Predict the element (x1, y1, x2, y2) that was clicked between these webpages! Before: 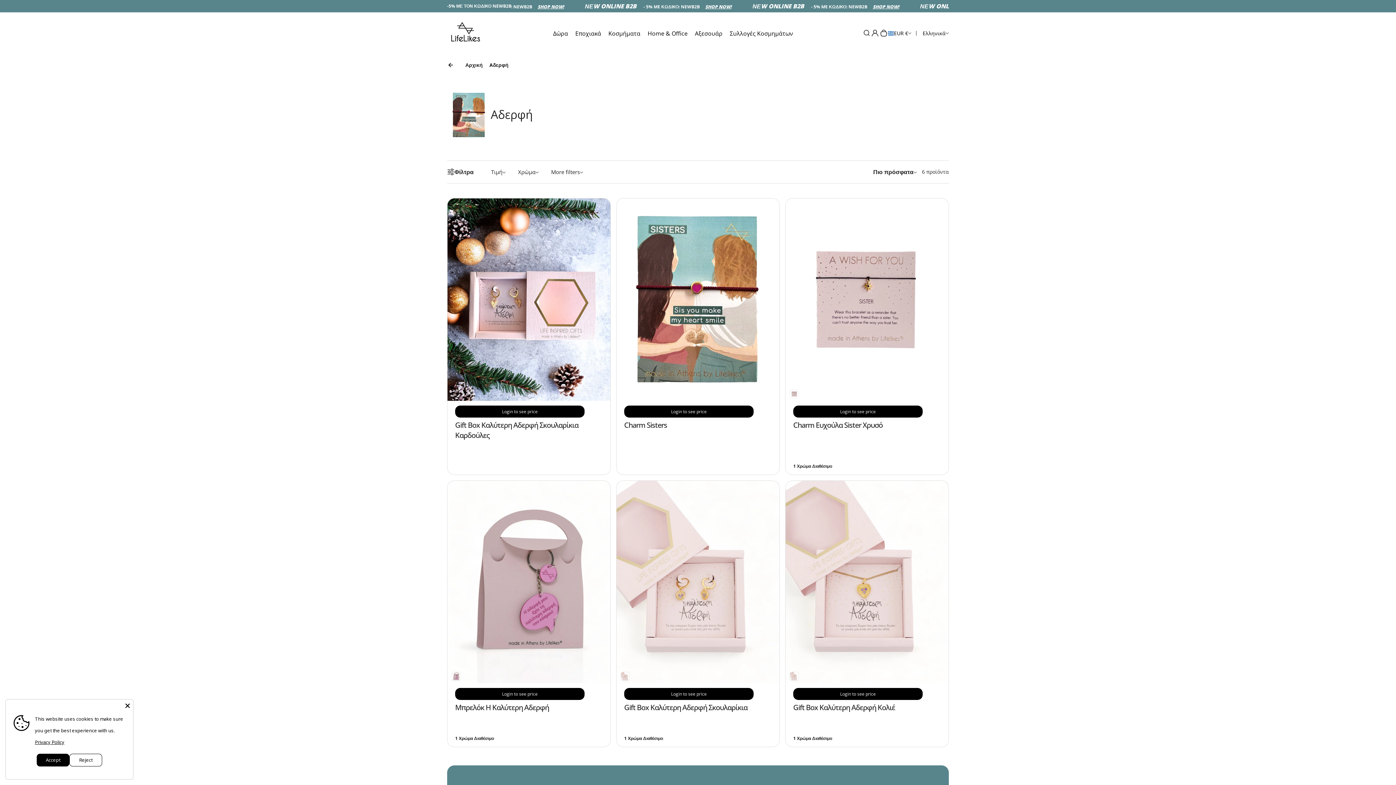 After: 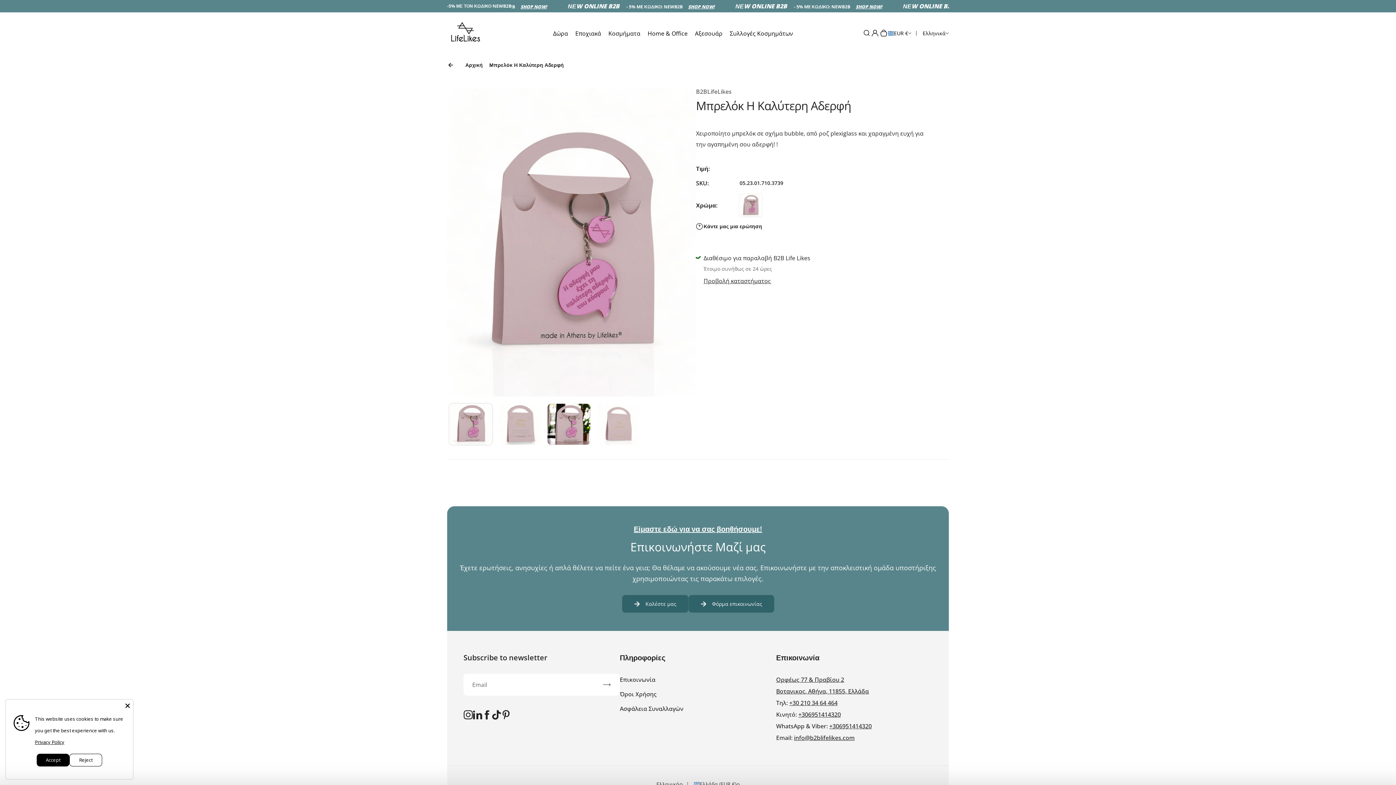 Action: bbox: (447, 677, 610, 685) label: Μπρελόκ Η Καλύτερη Αδερφή